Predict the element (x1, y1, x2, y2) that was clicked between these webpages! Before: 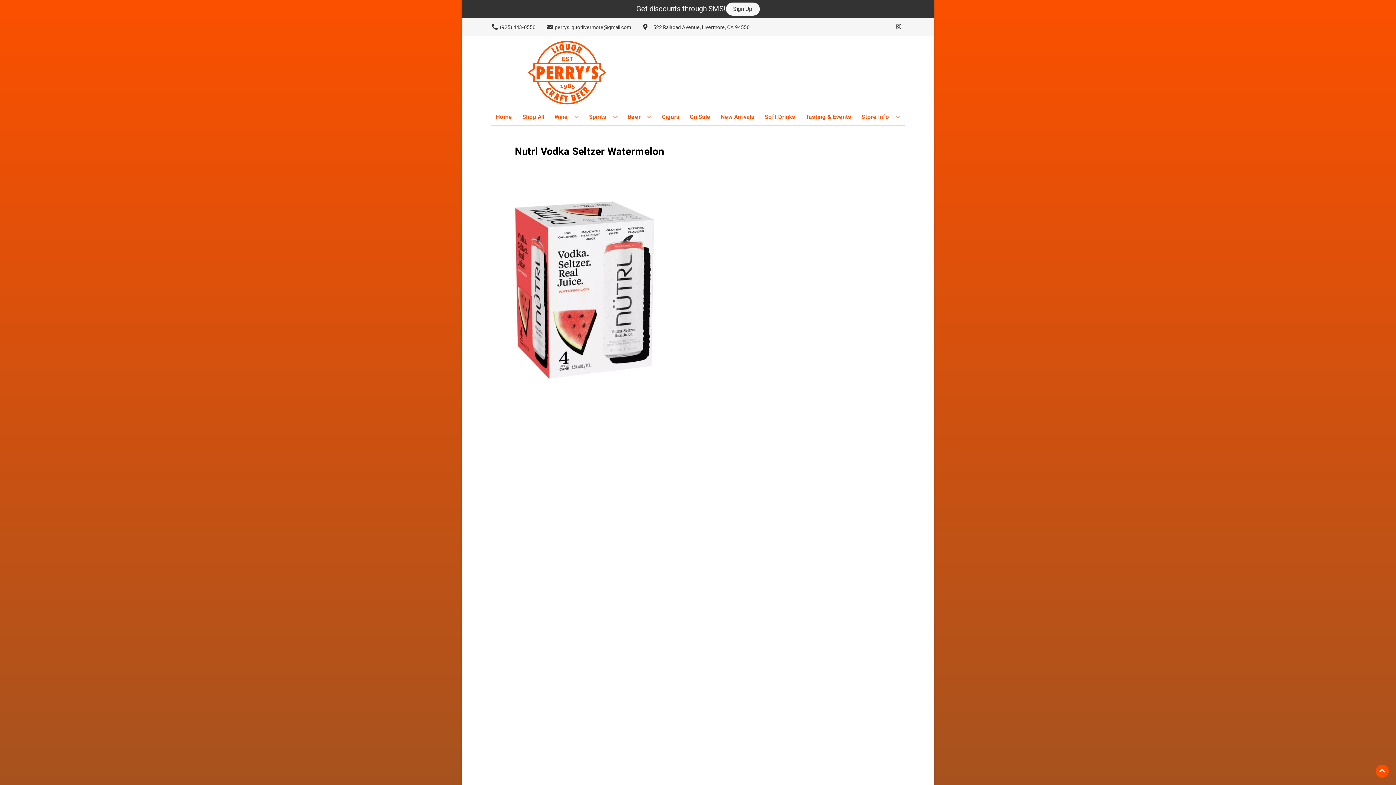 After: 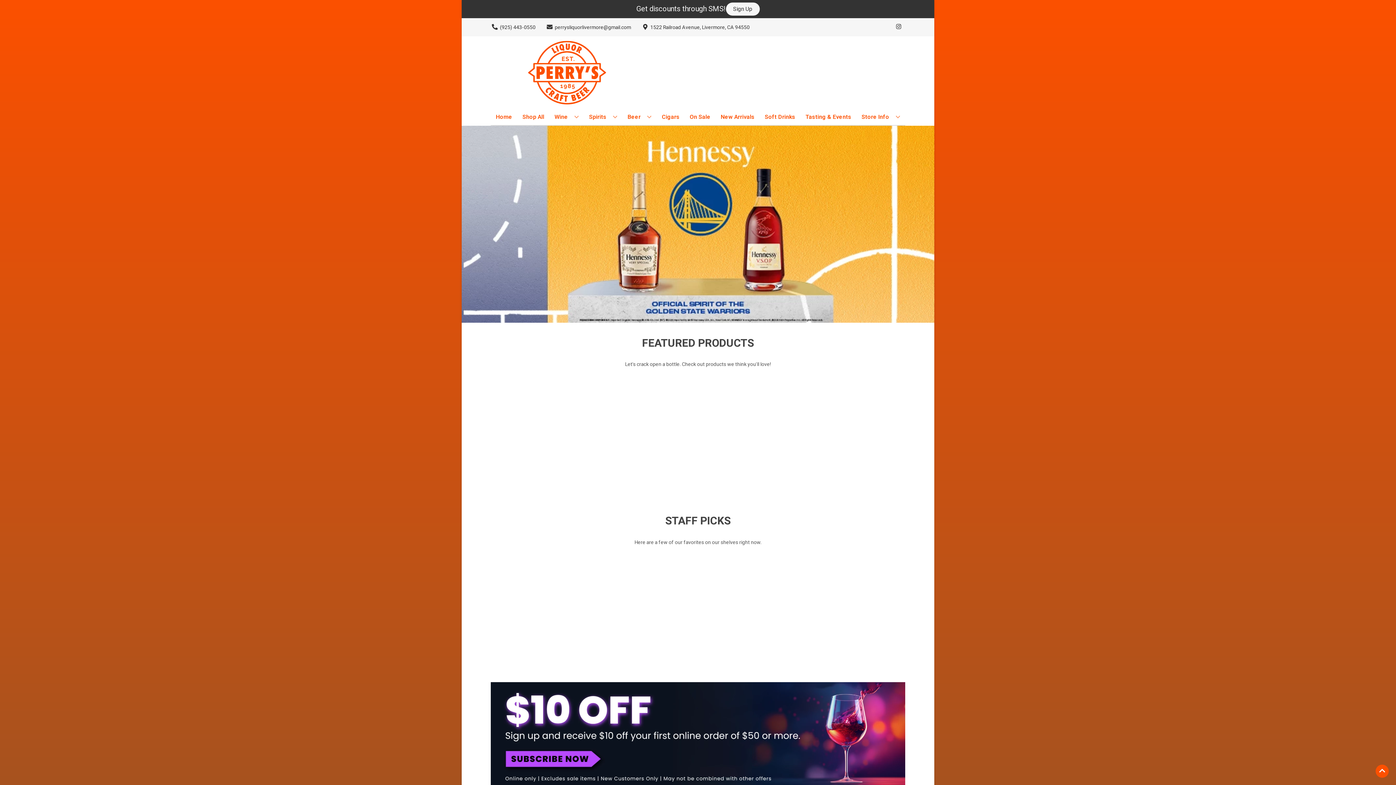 Action: bbox: (493, 109, 515, 125) label: Home